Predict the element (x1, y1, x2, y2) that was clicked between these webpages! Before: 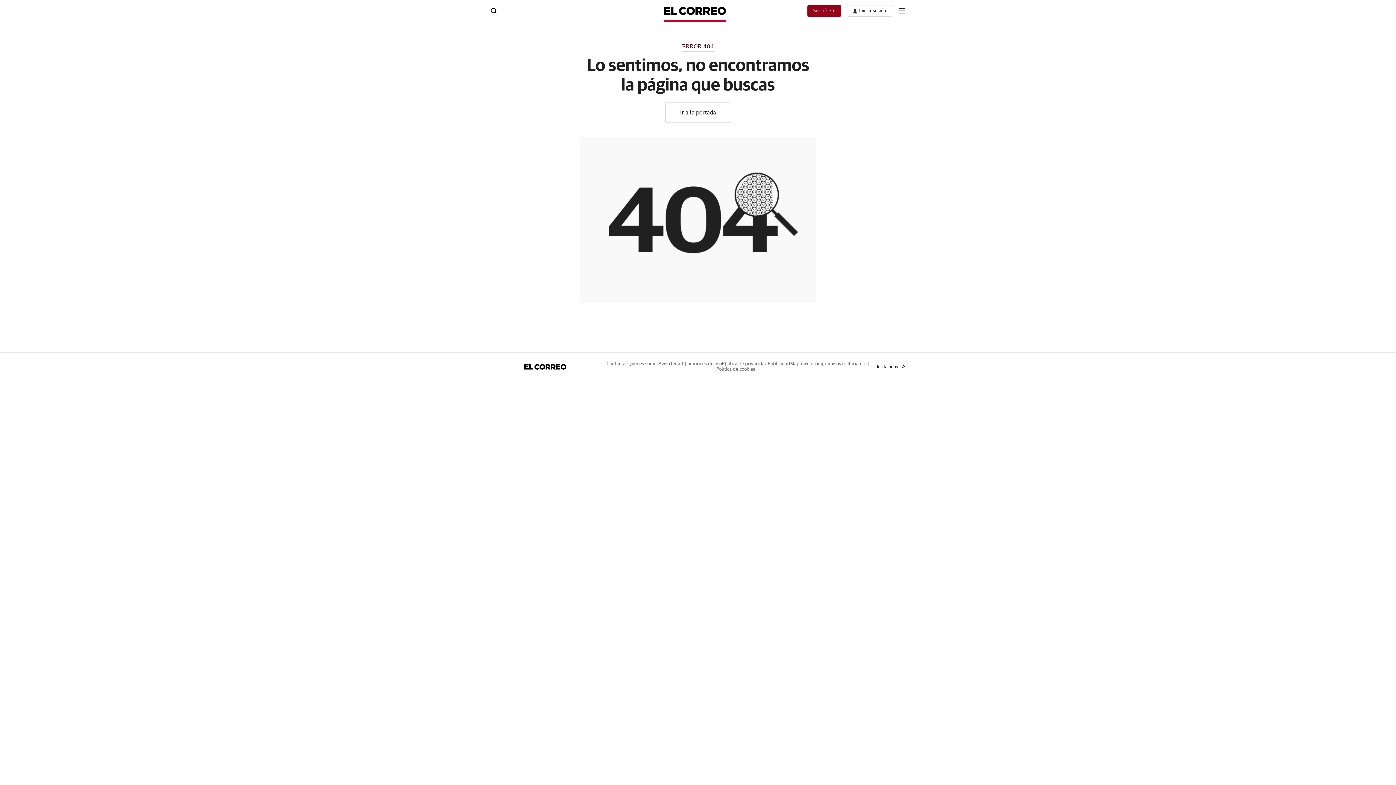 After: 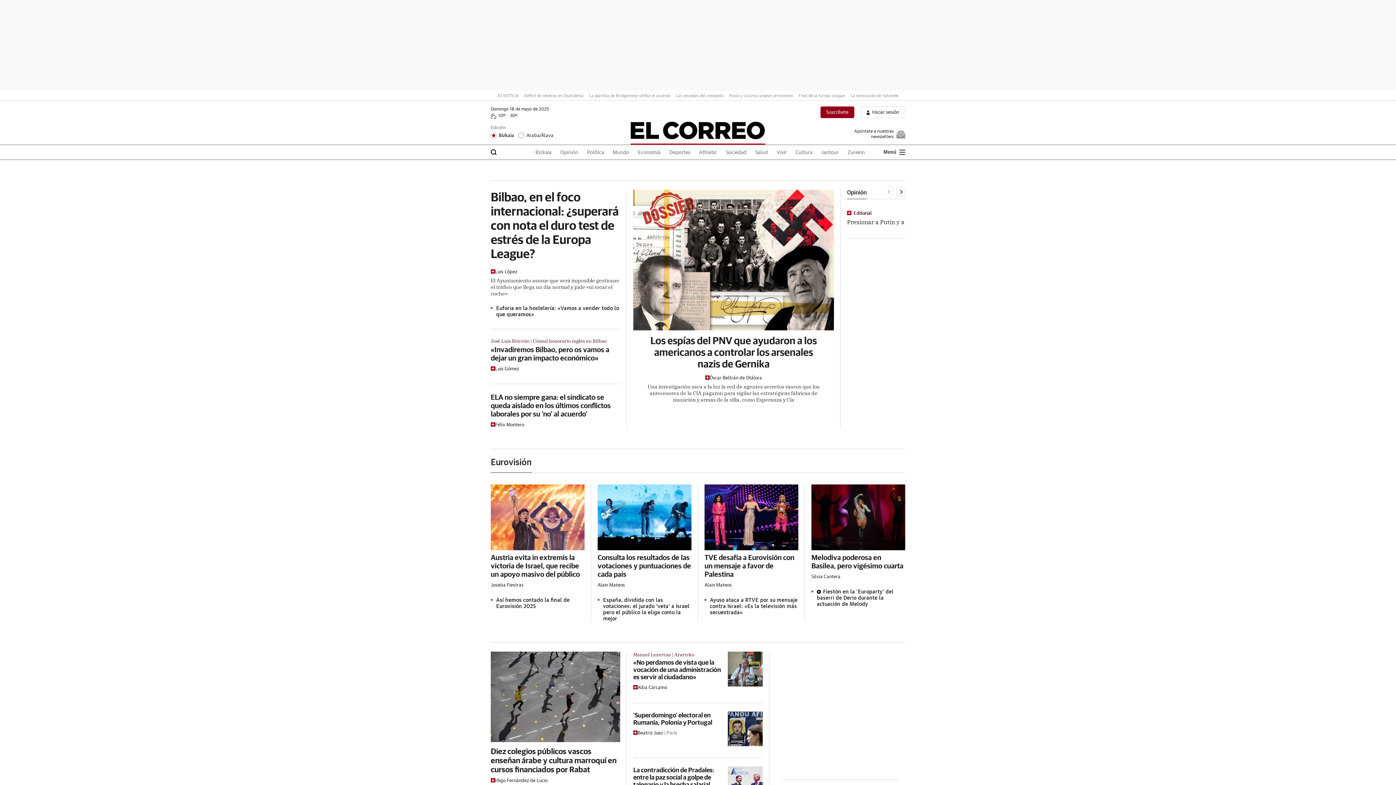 Action: bbox: (490, 364, 600, 369)